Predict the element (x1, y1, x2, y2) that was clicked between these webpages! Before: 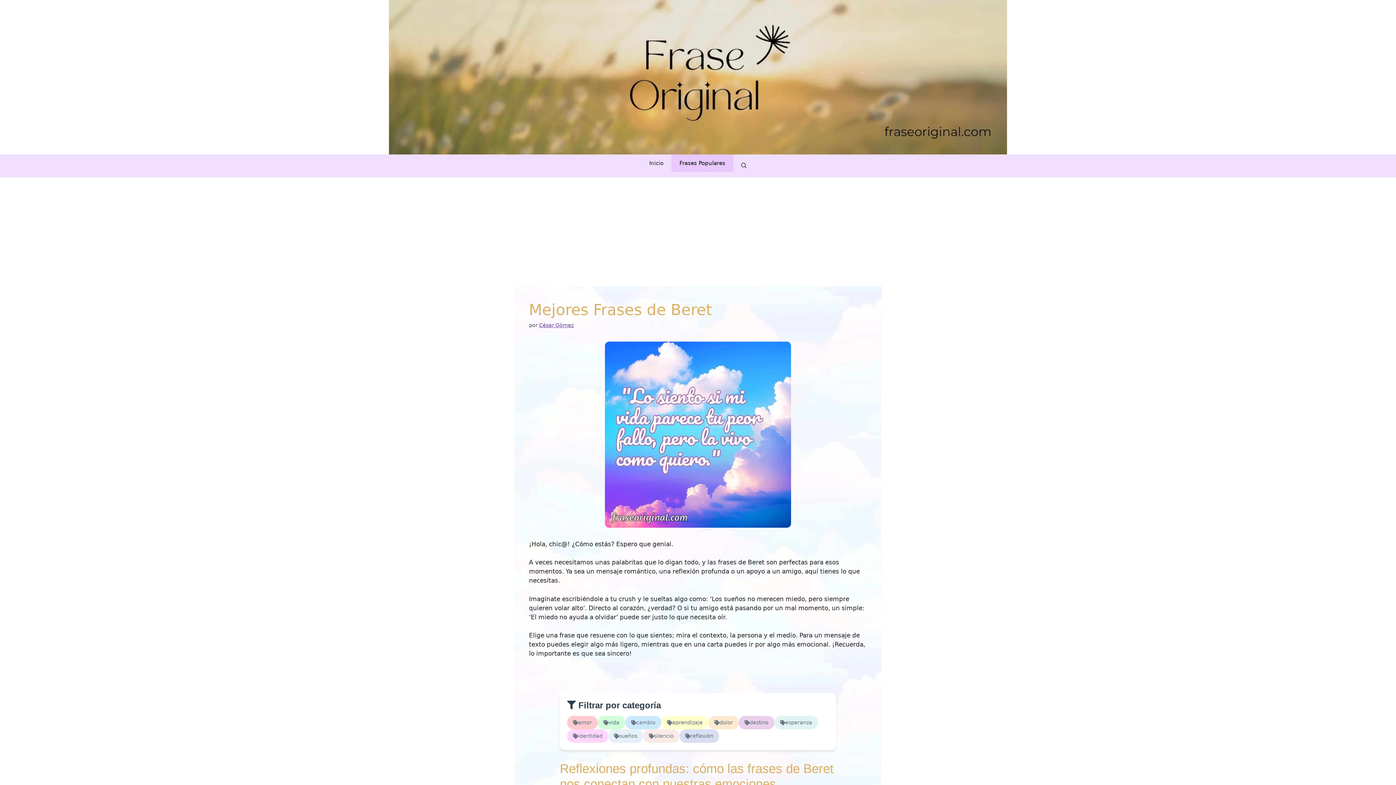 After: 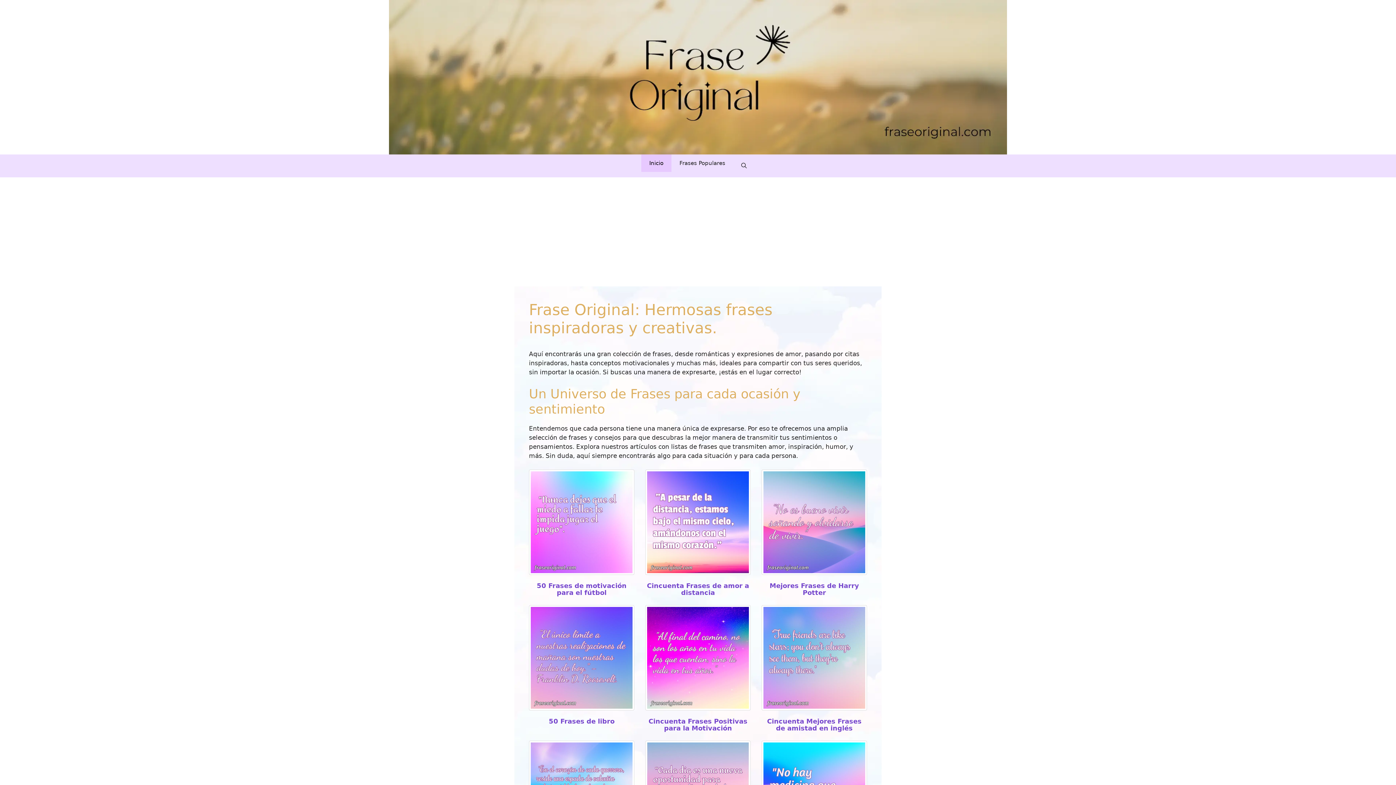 Action: label: Inicio bbox: (641, 154, 671, 172)